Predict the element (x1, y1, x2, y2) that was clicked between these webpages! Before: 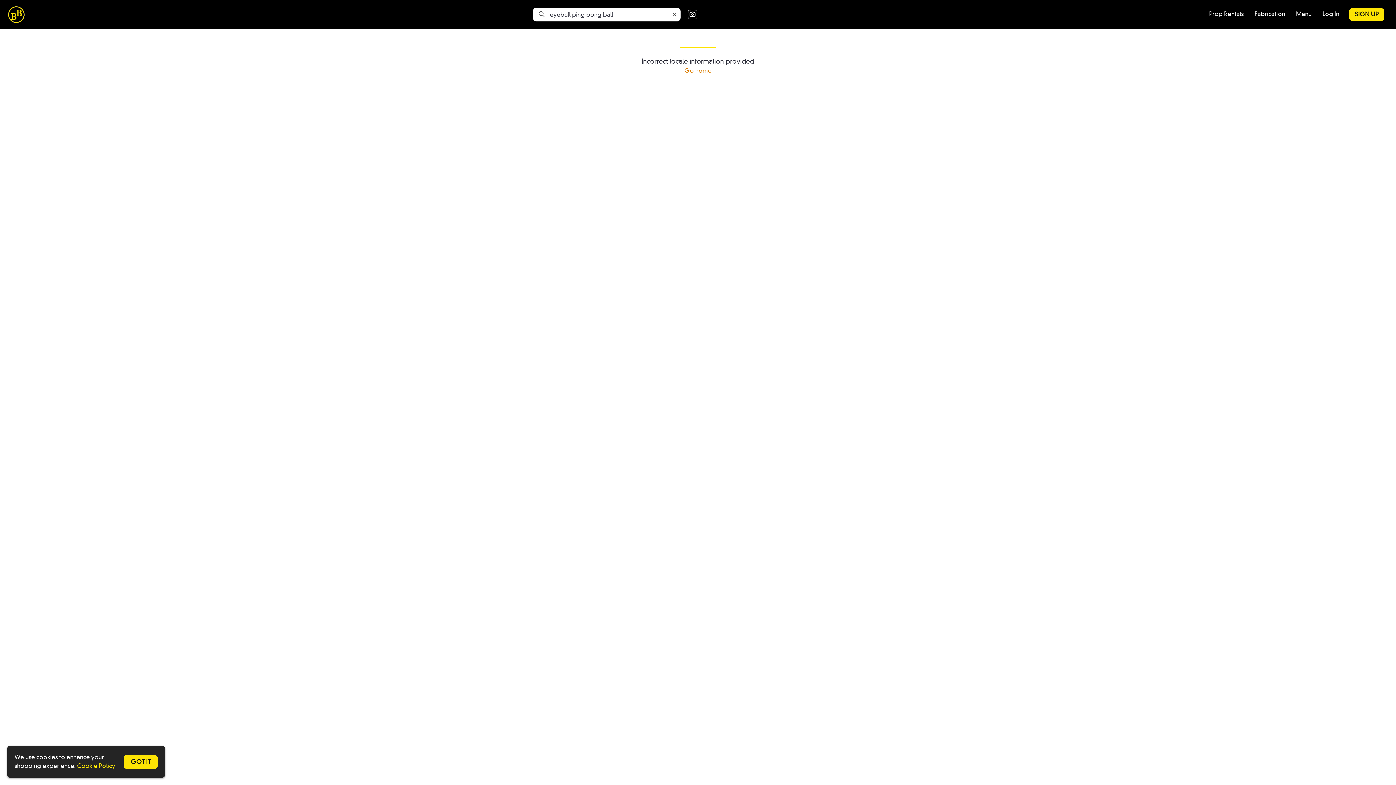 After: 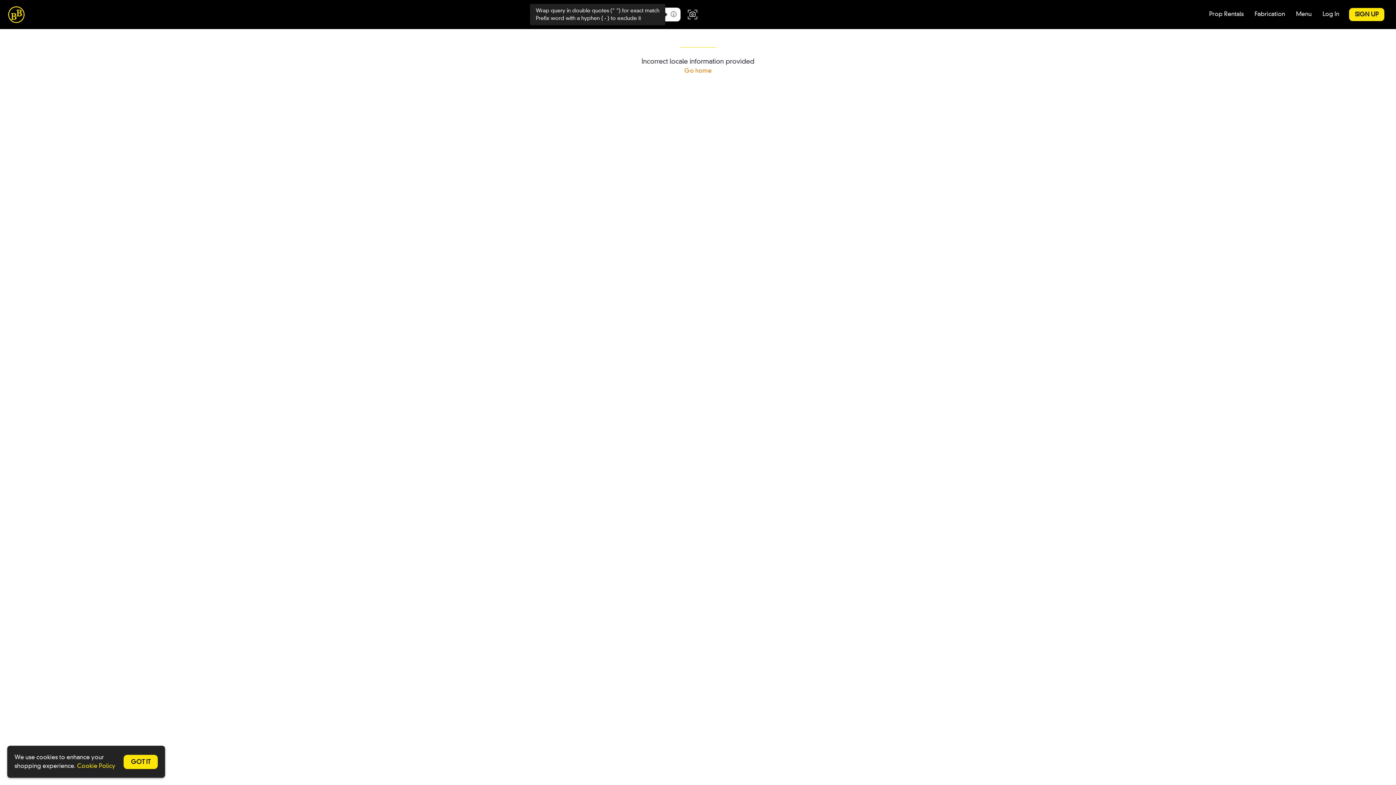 Action: bbox: (669, 8, 680, 20) label: Clear